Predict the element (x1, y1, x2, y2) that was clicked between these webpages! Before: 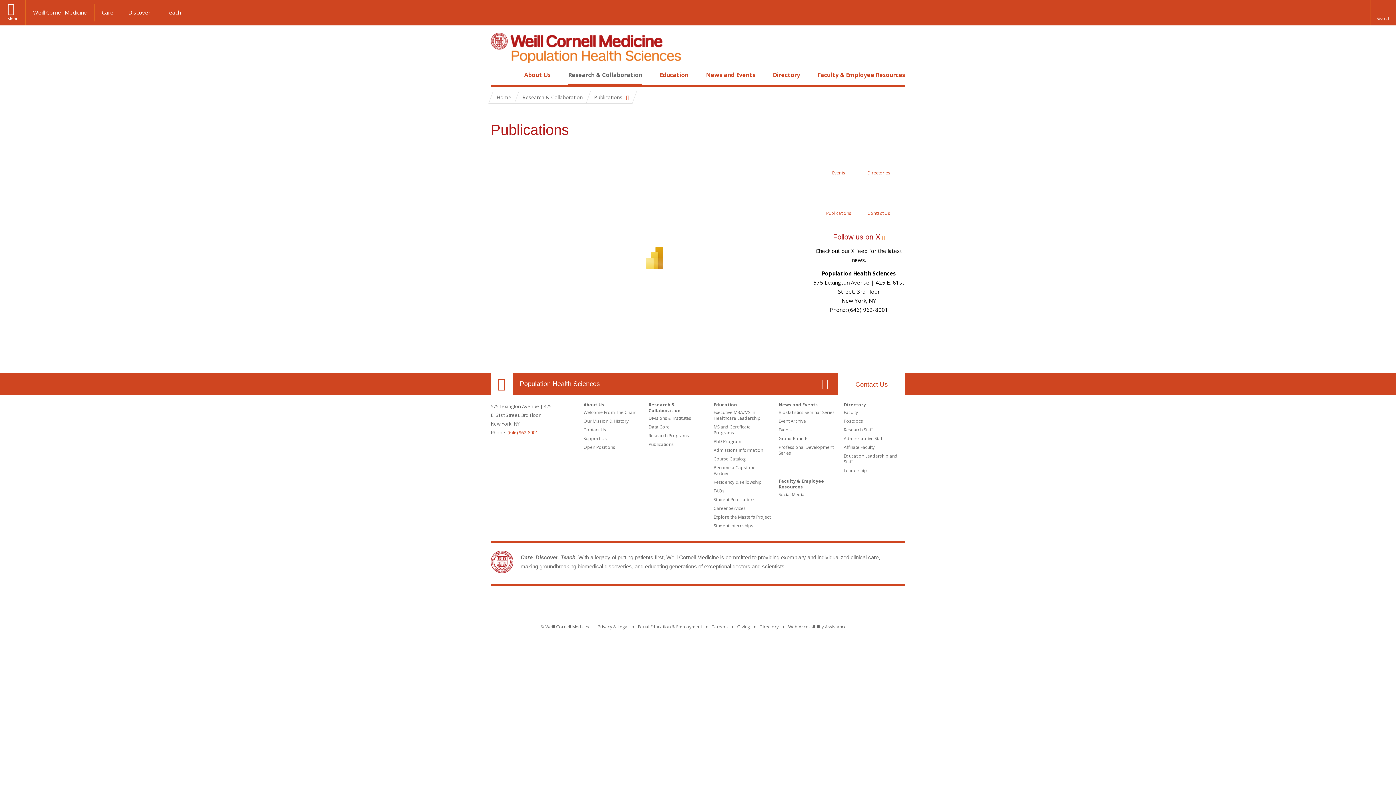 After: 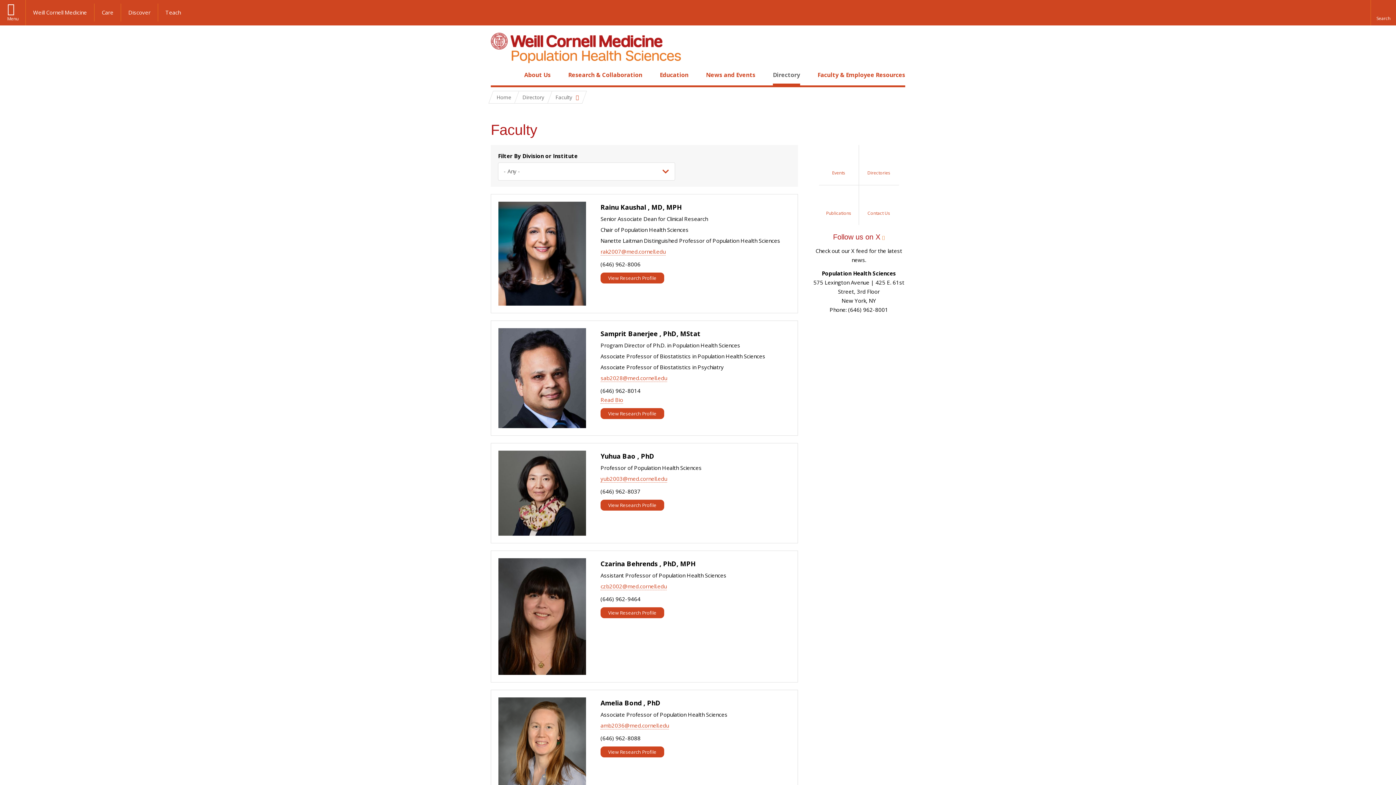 Action: bbox: (844, 409, 858, 415) label: Faculty